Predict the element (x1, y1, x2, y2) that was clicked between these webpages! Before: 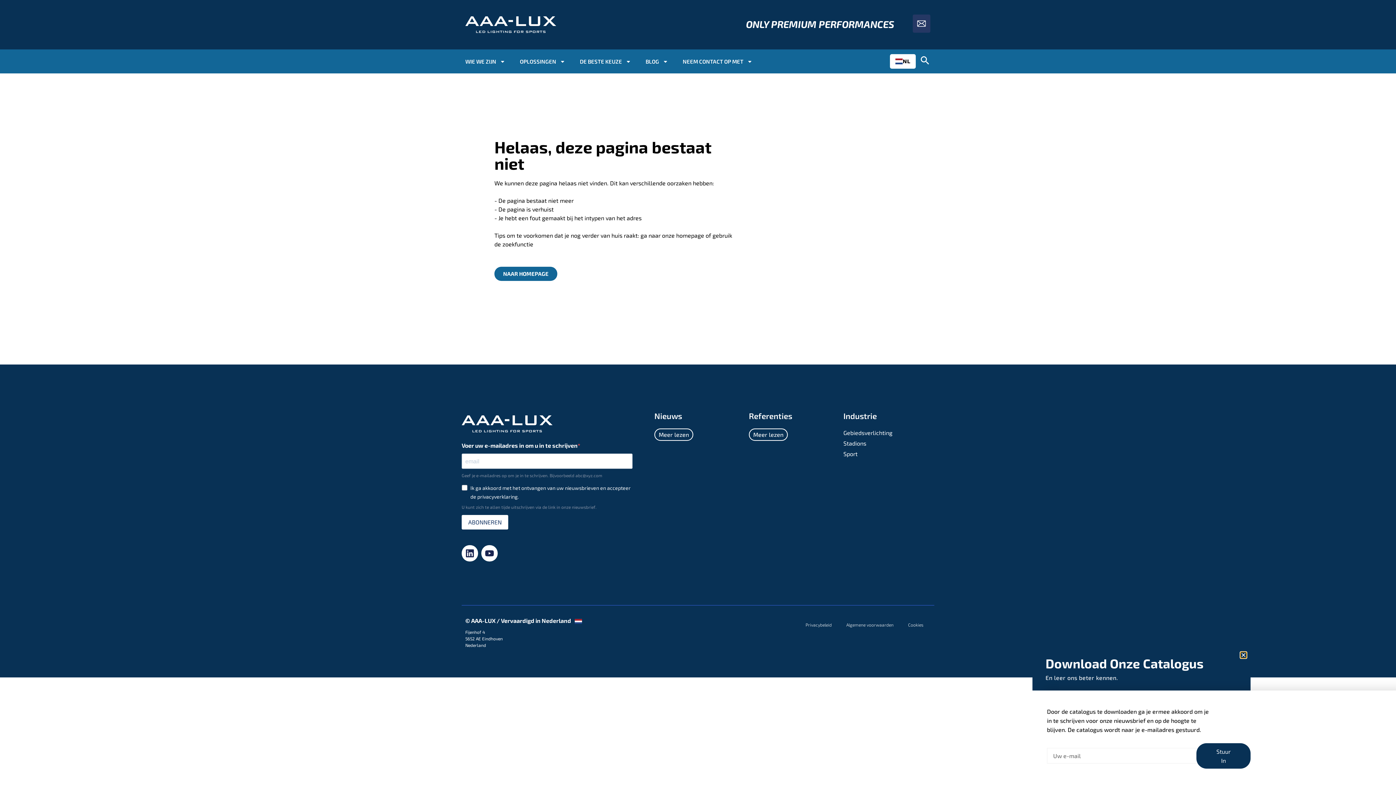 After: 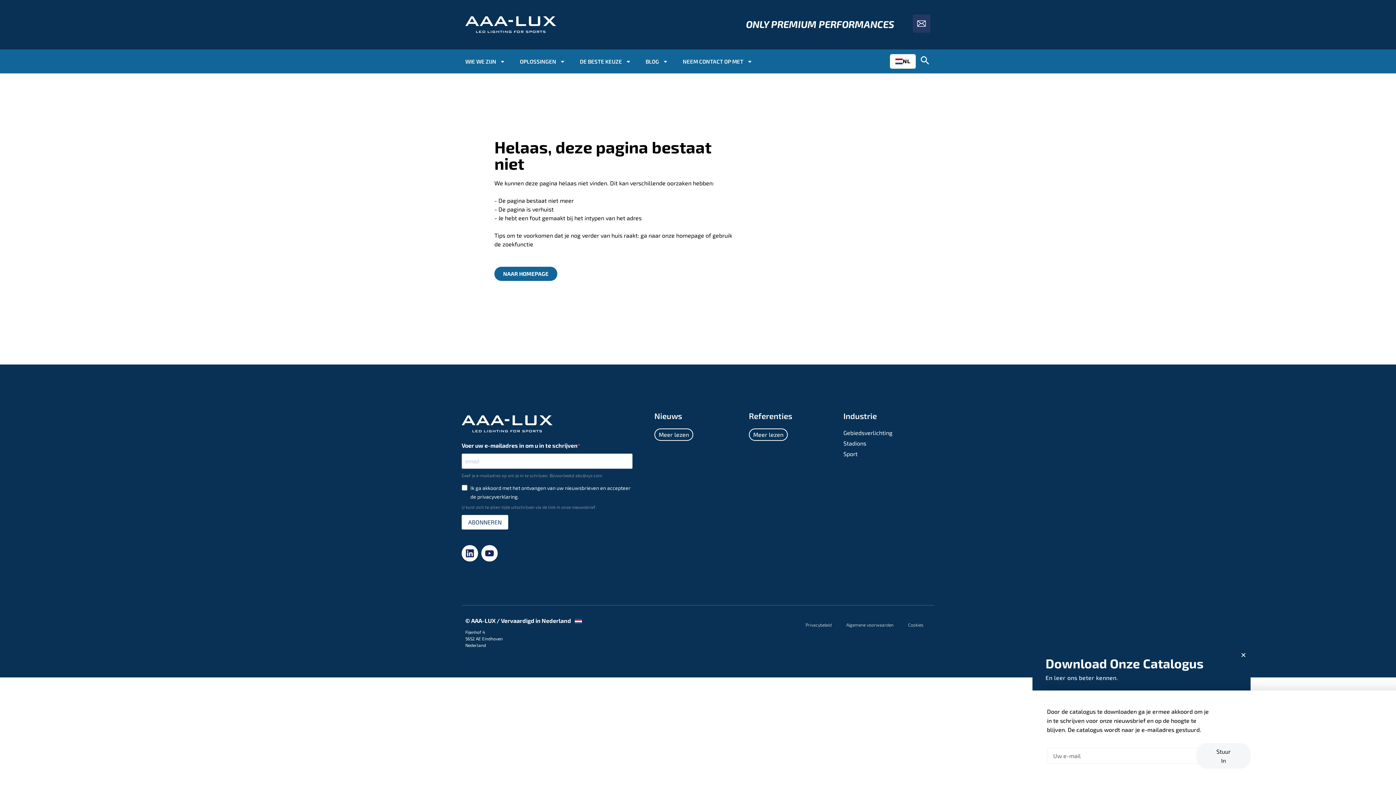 Action: bbox: (1196, 743, 1250, 768) label: Stuur In